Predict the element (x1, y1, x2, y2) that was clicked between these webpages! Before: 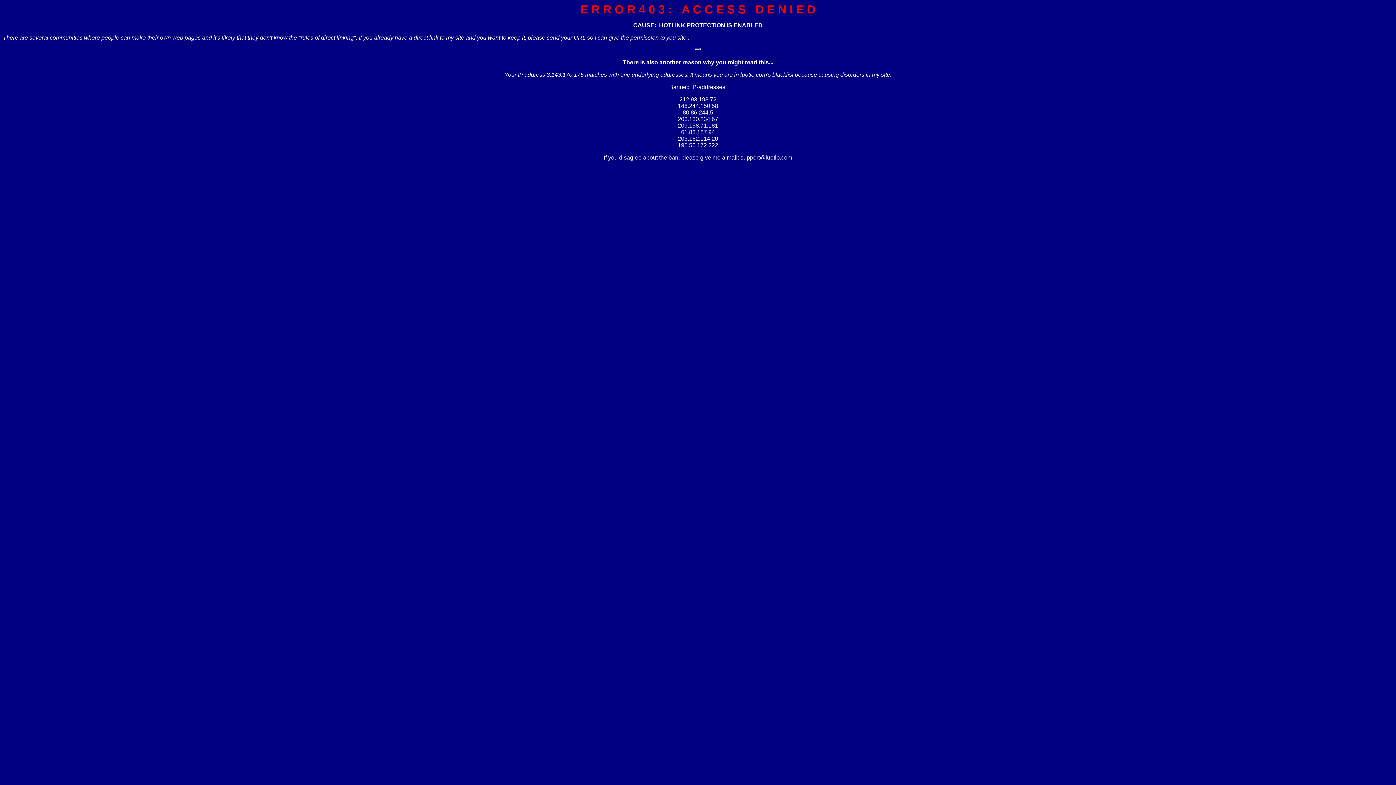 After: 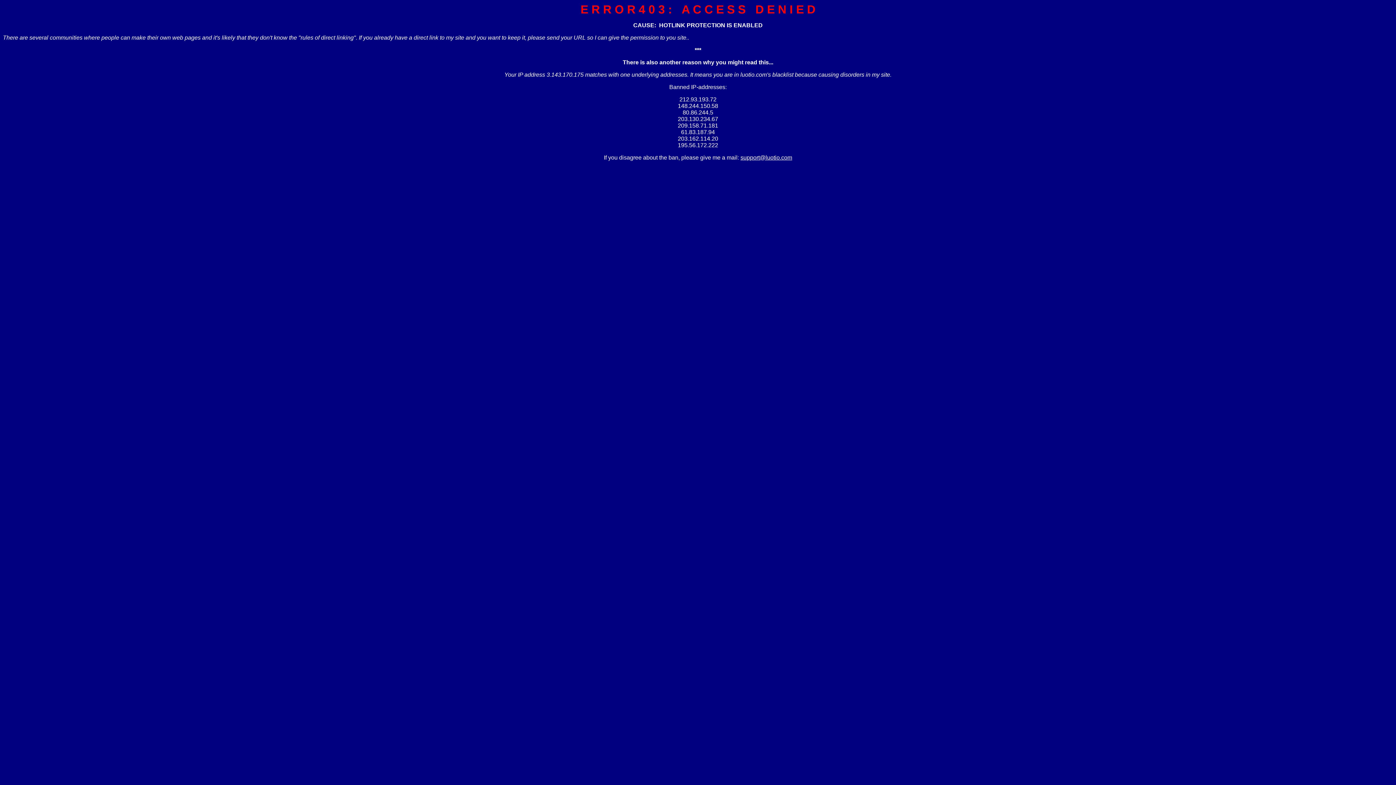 Action: bbox: (740, 154, 792, 160) label: support@luotio.com